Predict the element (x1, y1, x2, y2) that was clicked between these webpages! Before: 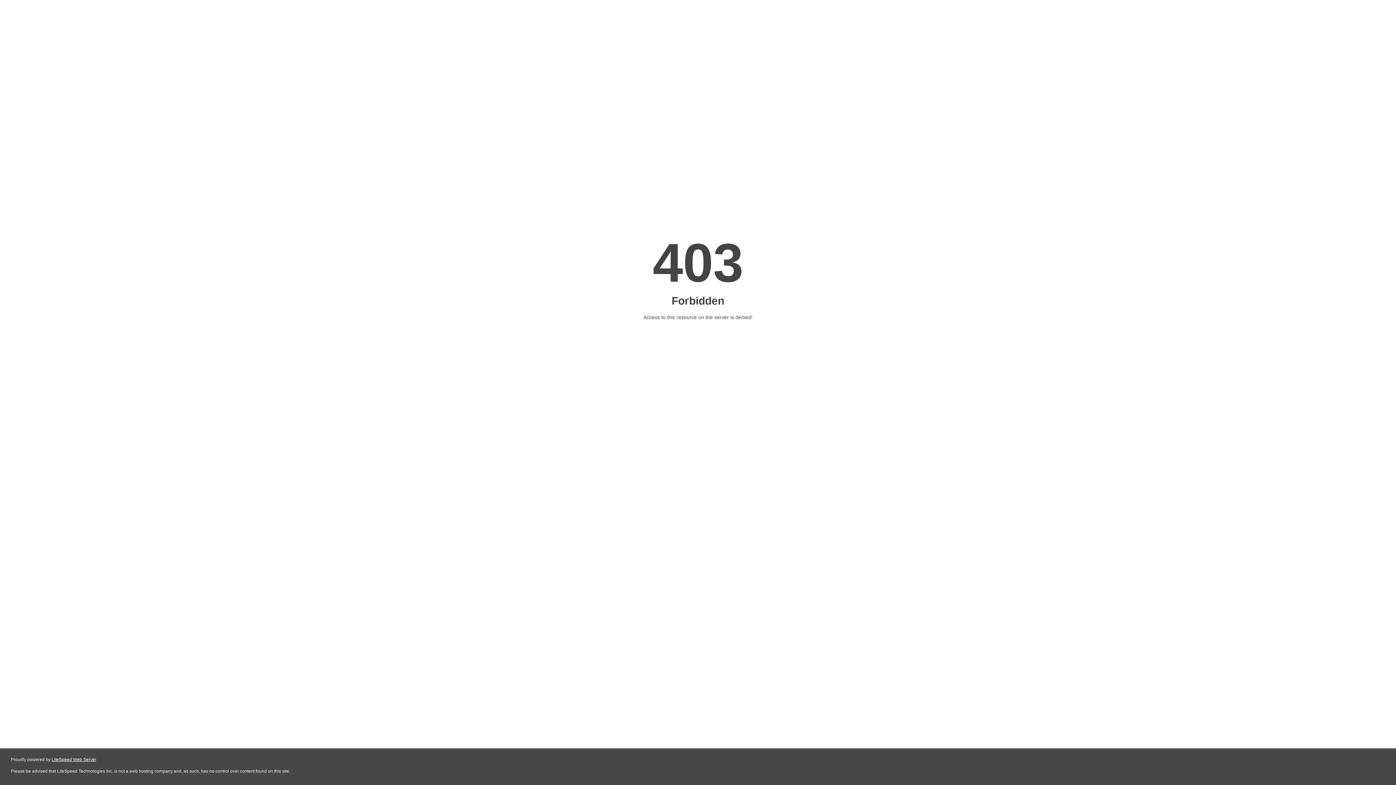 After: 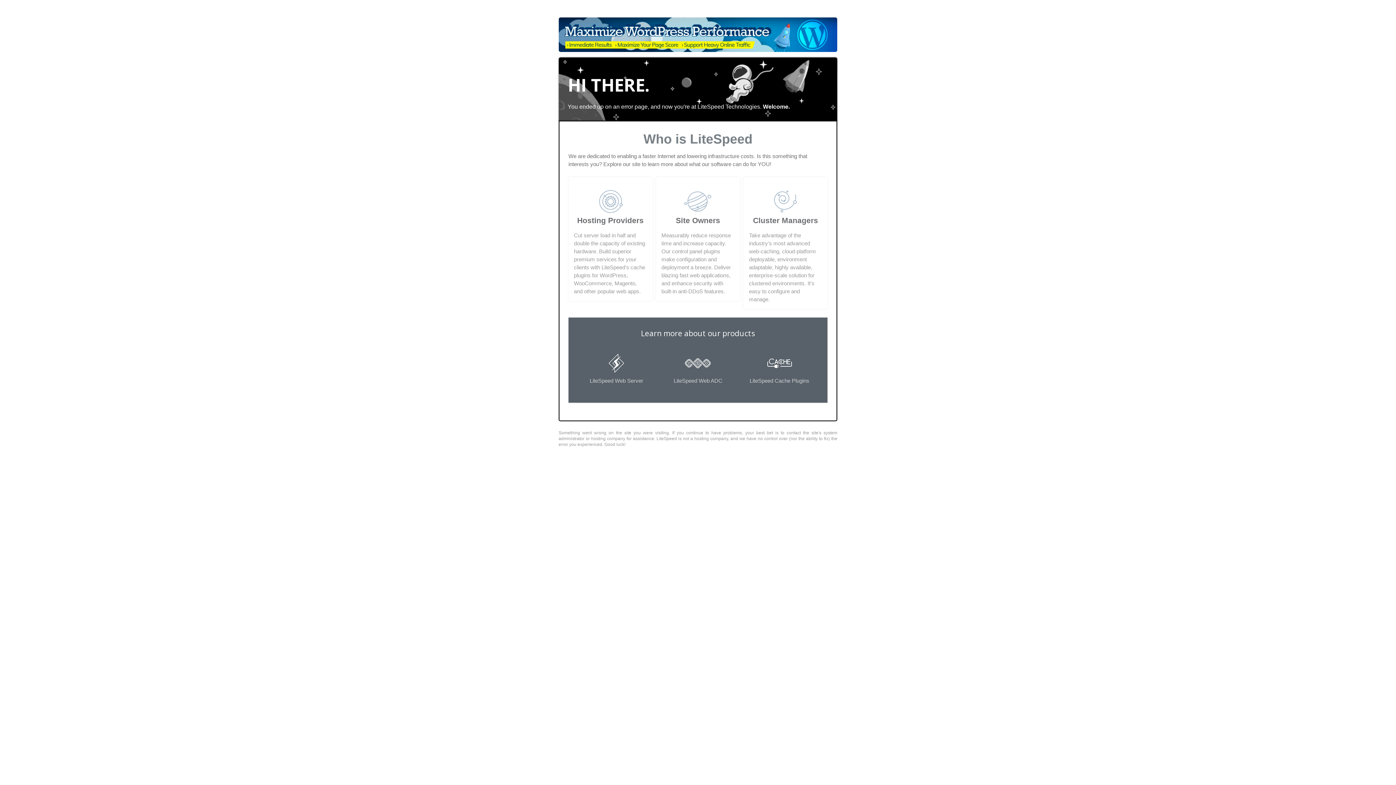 Action: label: LiteSpeed Web Server bbox: (51, 757, 96, 762)